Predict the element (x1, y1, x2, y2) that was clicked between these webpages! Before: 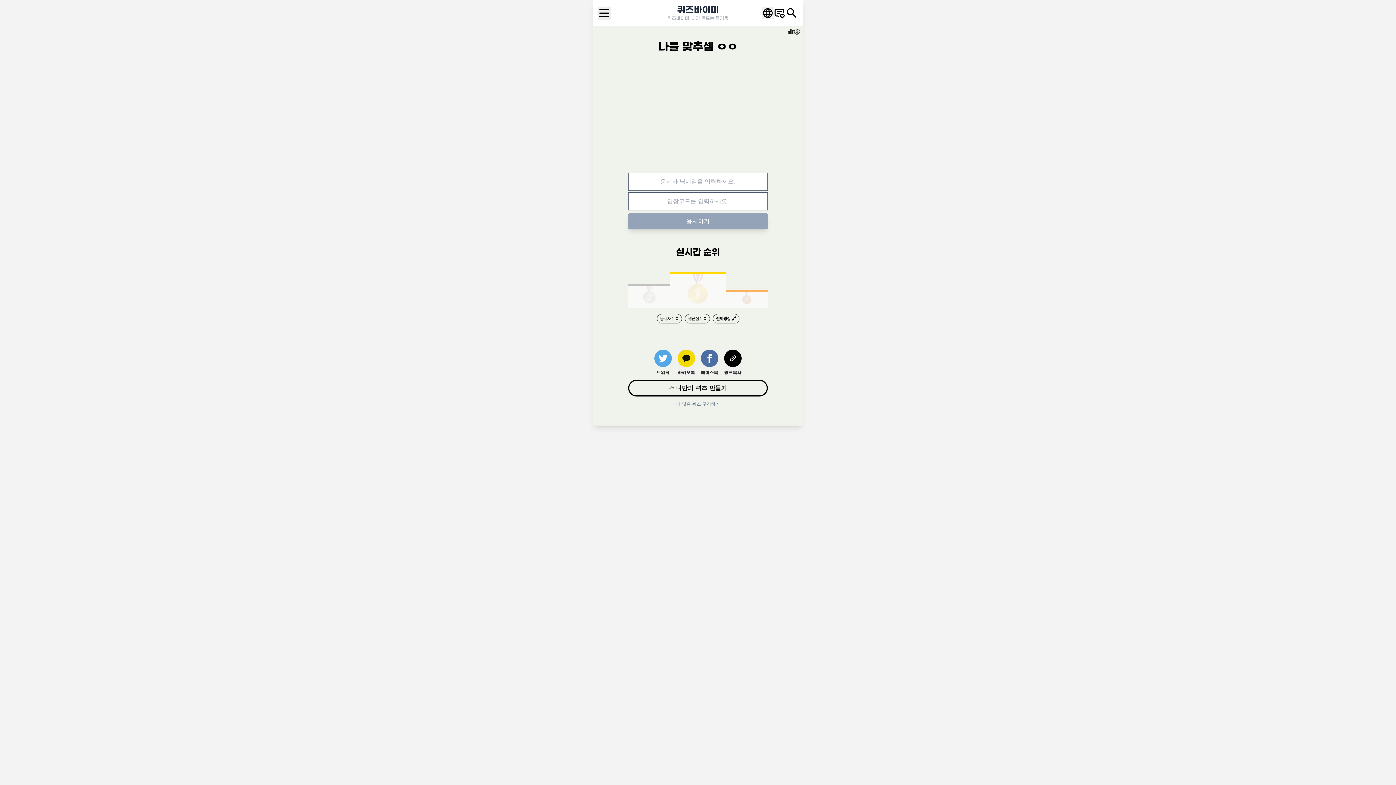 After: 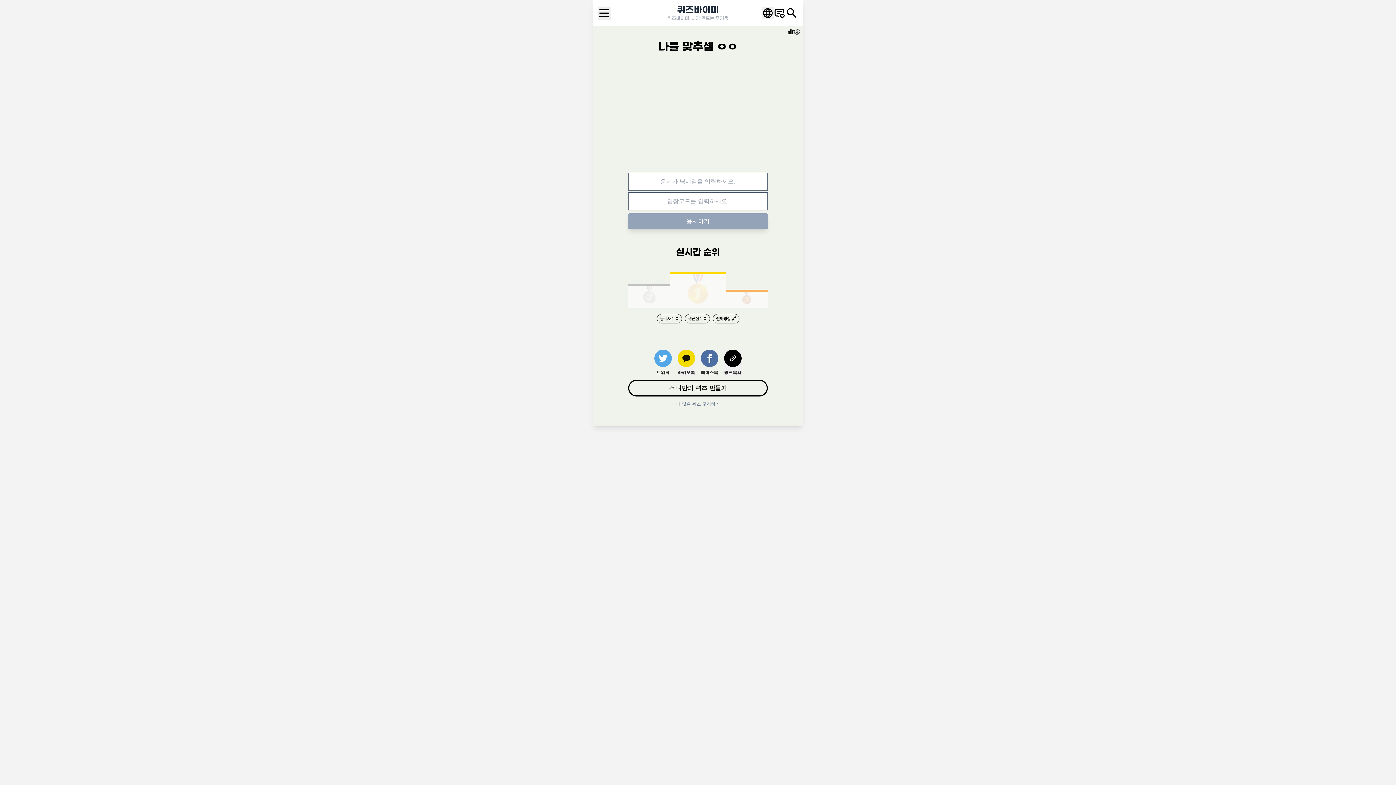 Action: bbox: (654, 349, 672, 376) label: 트위터